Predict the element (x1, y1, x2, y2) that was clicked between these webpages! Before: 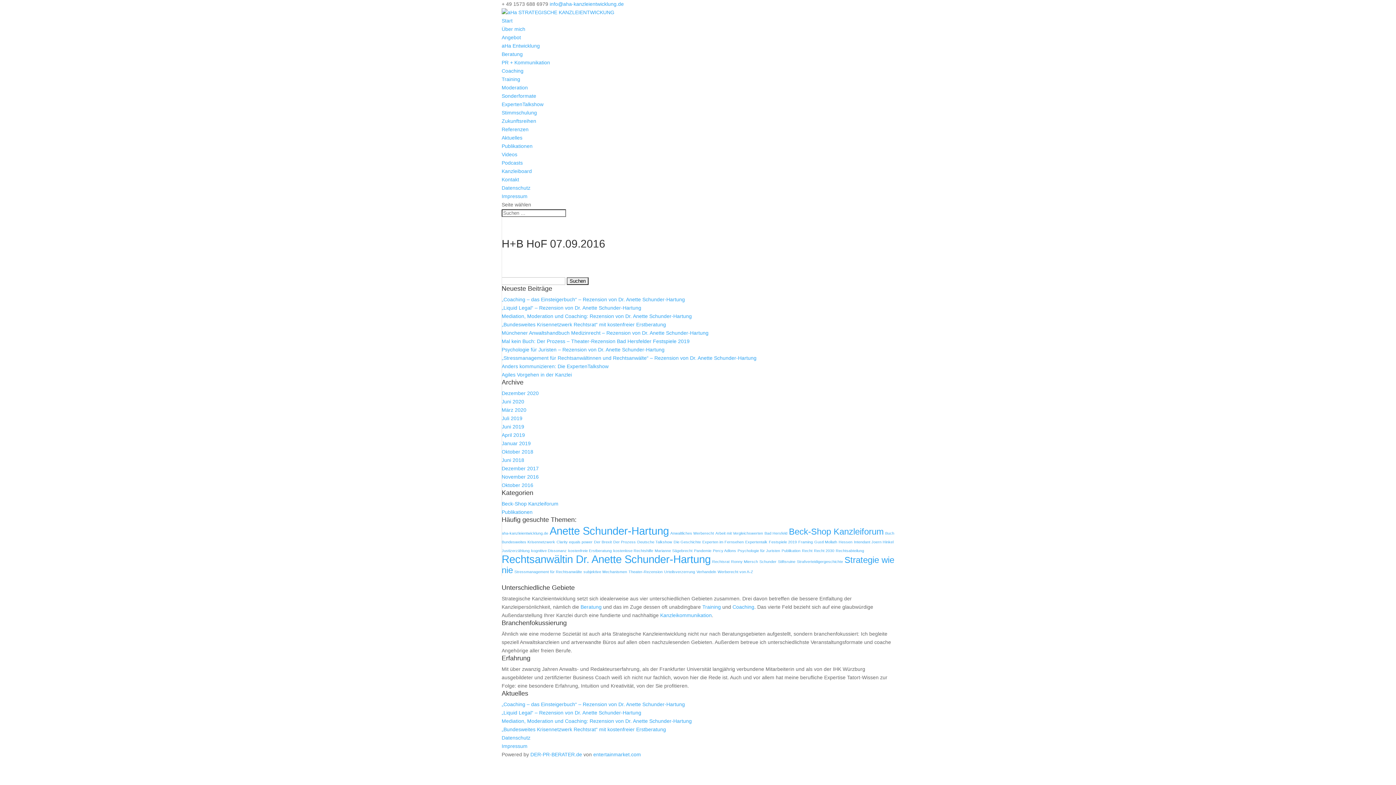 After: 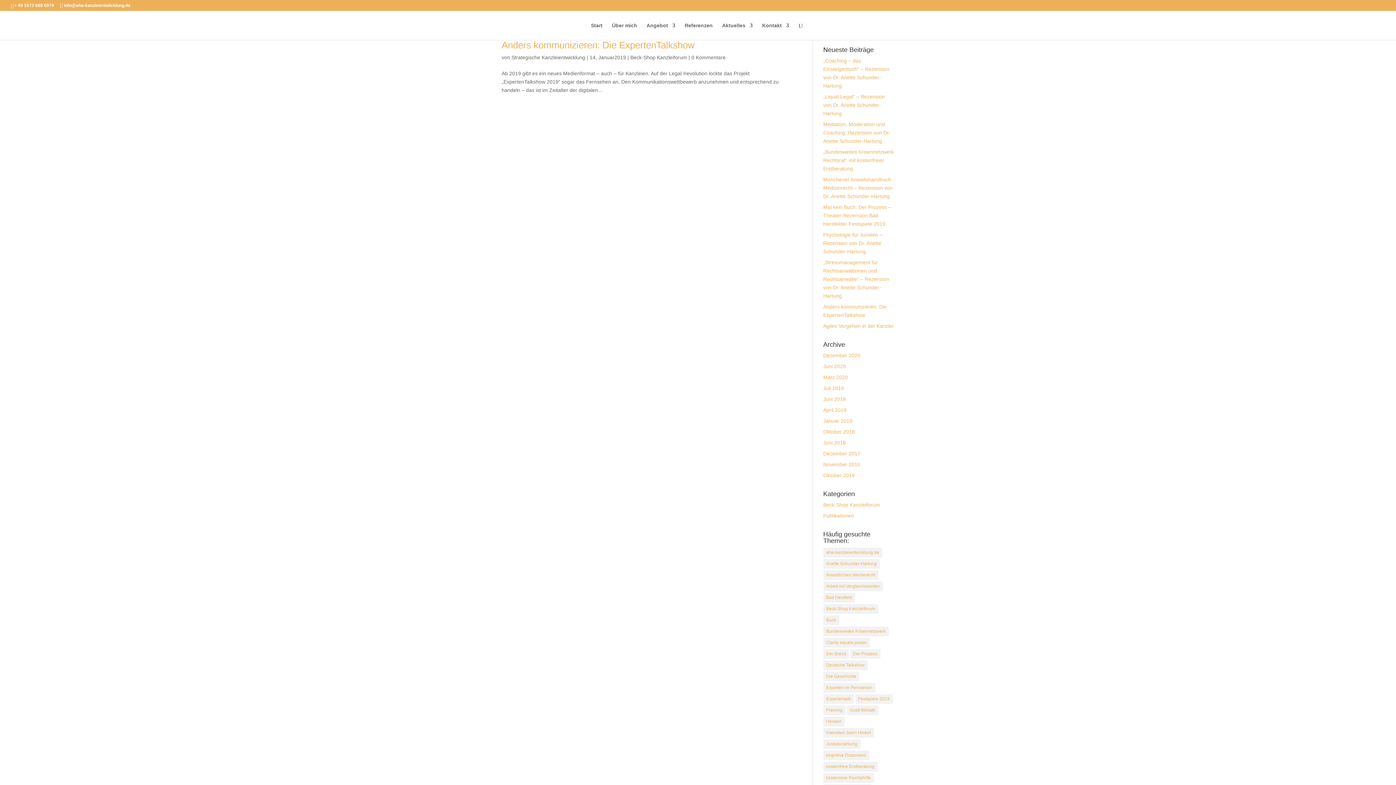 Action: label: Experten im Fernsehen (1 Eintrag) bbox: (702, 540, 744, 544)